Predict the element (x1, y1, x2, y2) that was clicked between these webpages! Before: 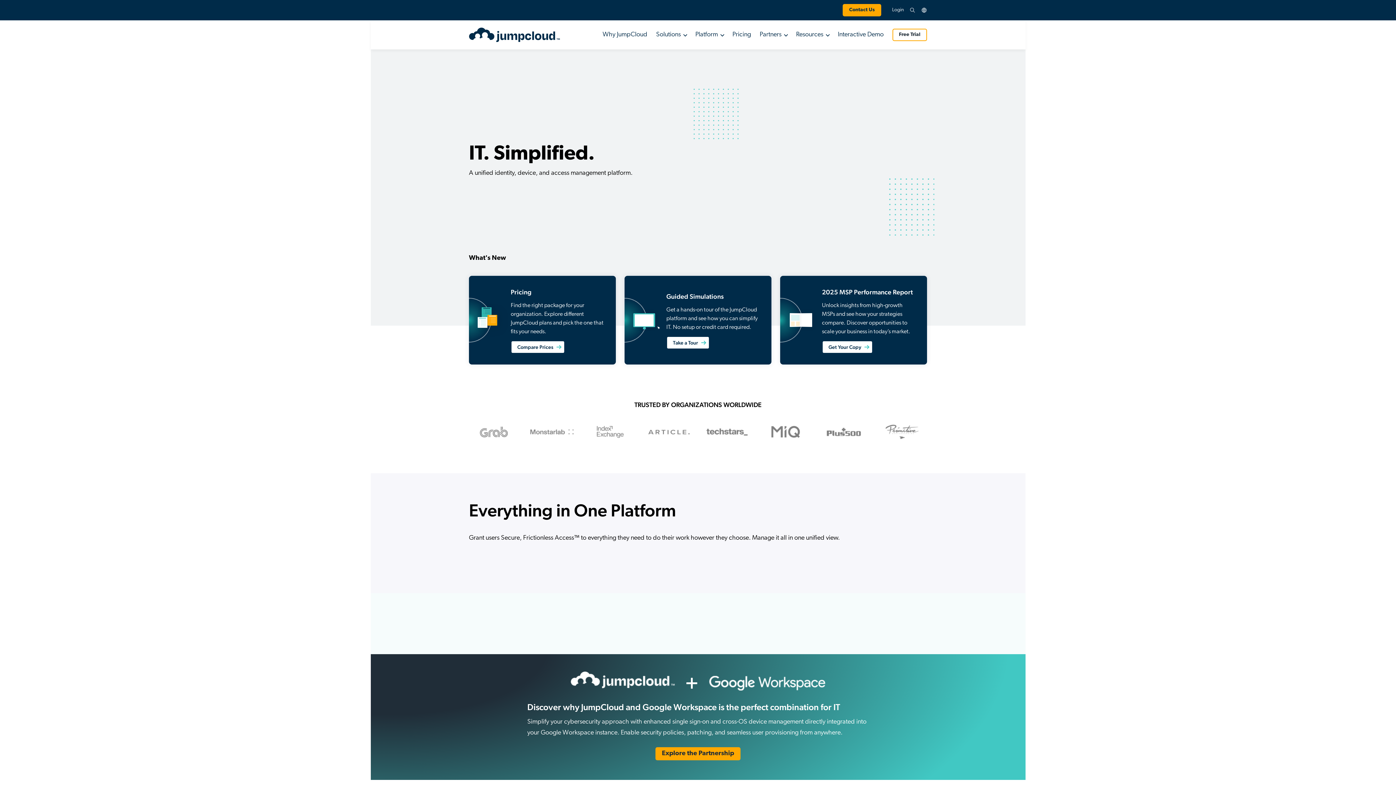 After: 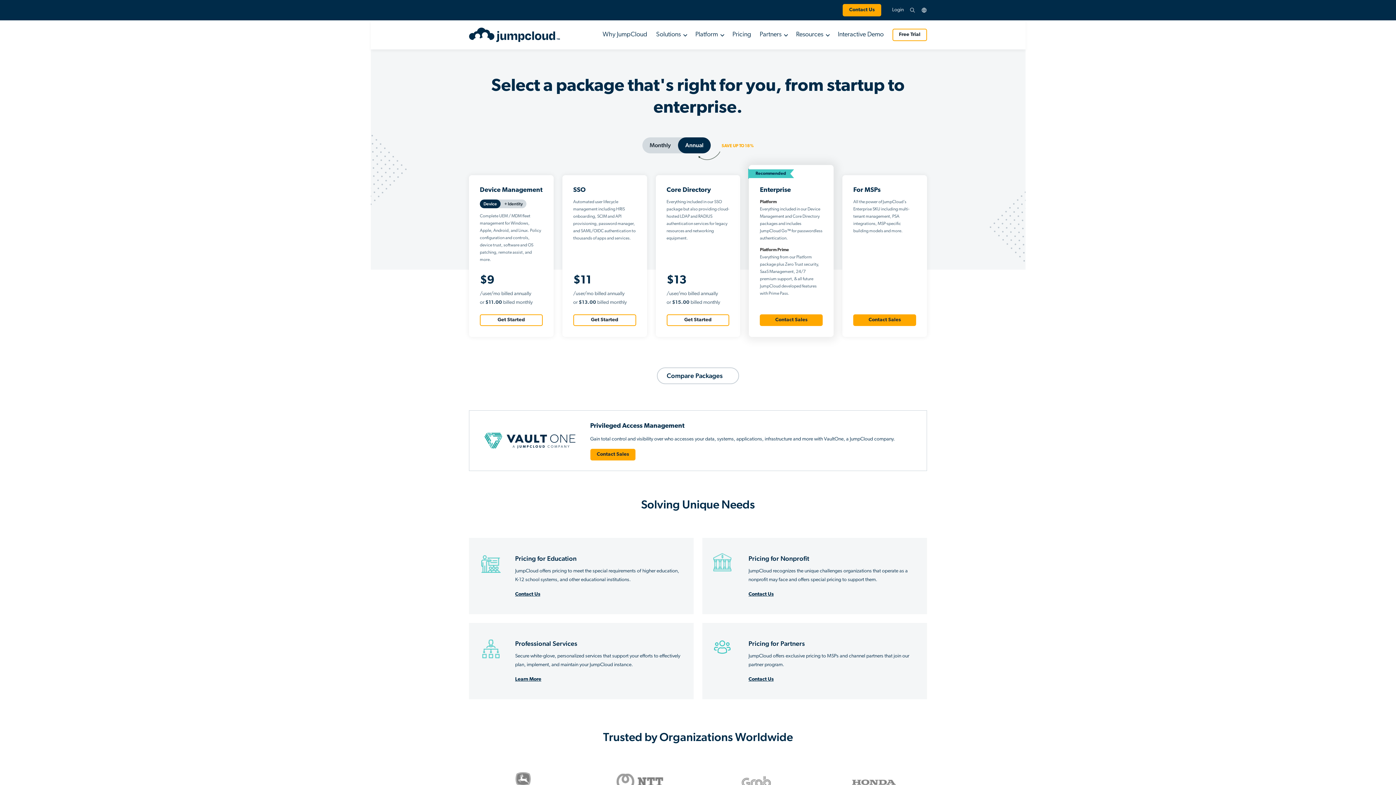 Action: bbox: (510, 340, 565, 353) label: Compare Prices